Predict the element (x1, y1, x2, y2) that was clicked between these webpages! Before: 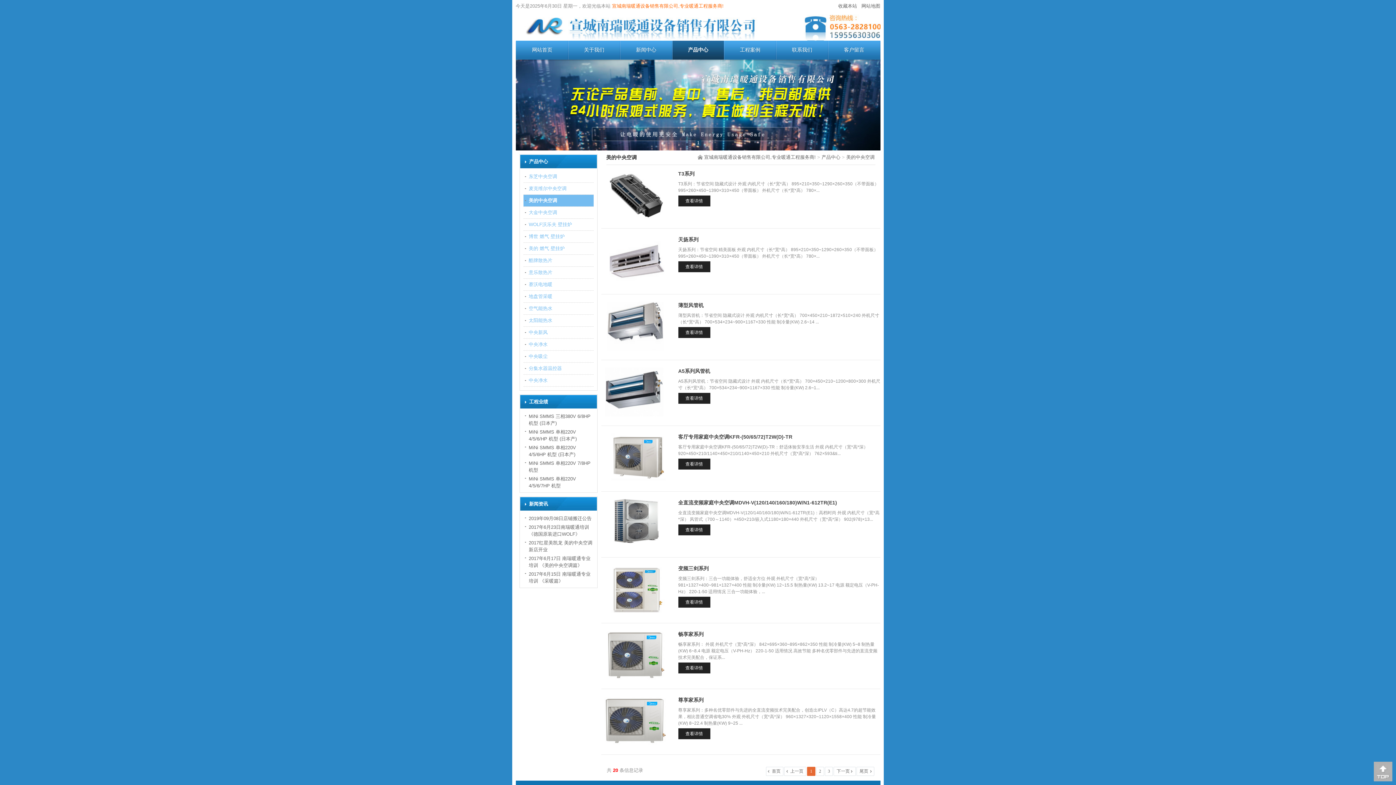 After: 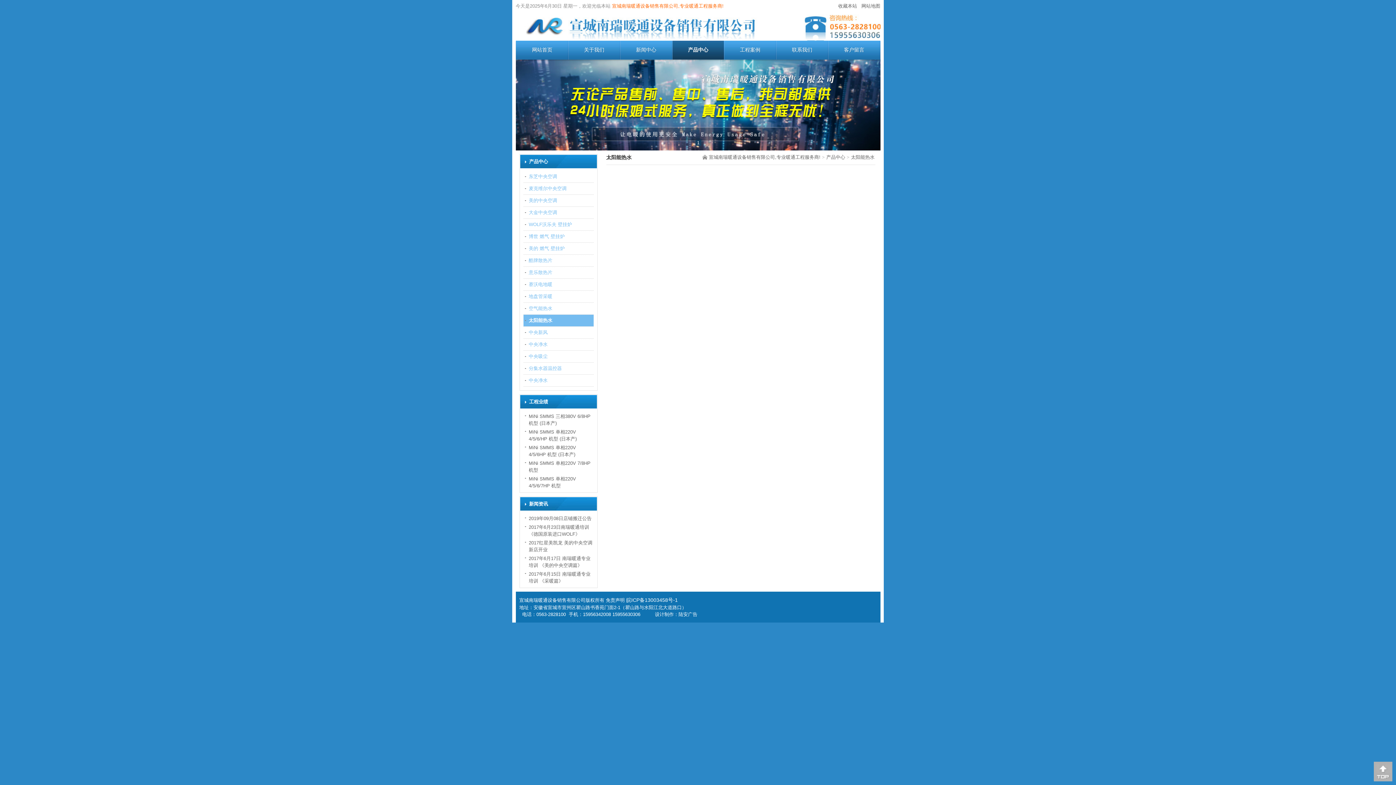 Action: bbox: (523, 314, 593, 326) label: 太阳能热水